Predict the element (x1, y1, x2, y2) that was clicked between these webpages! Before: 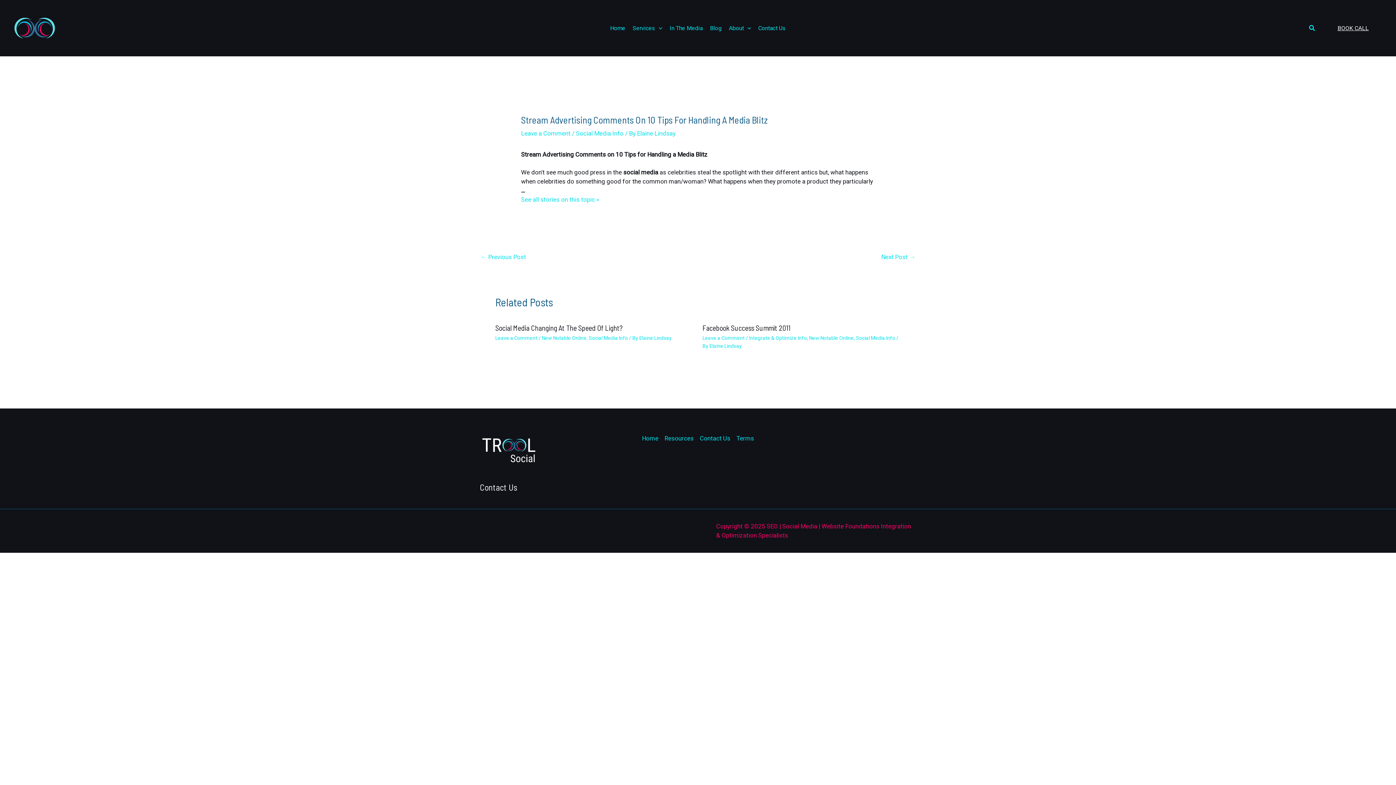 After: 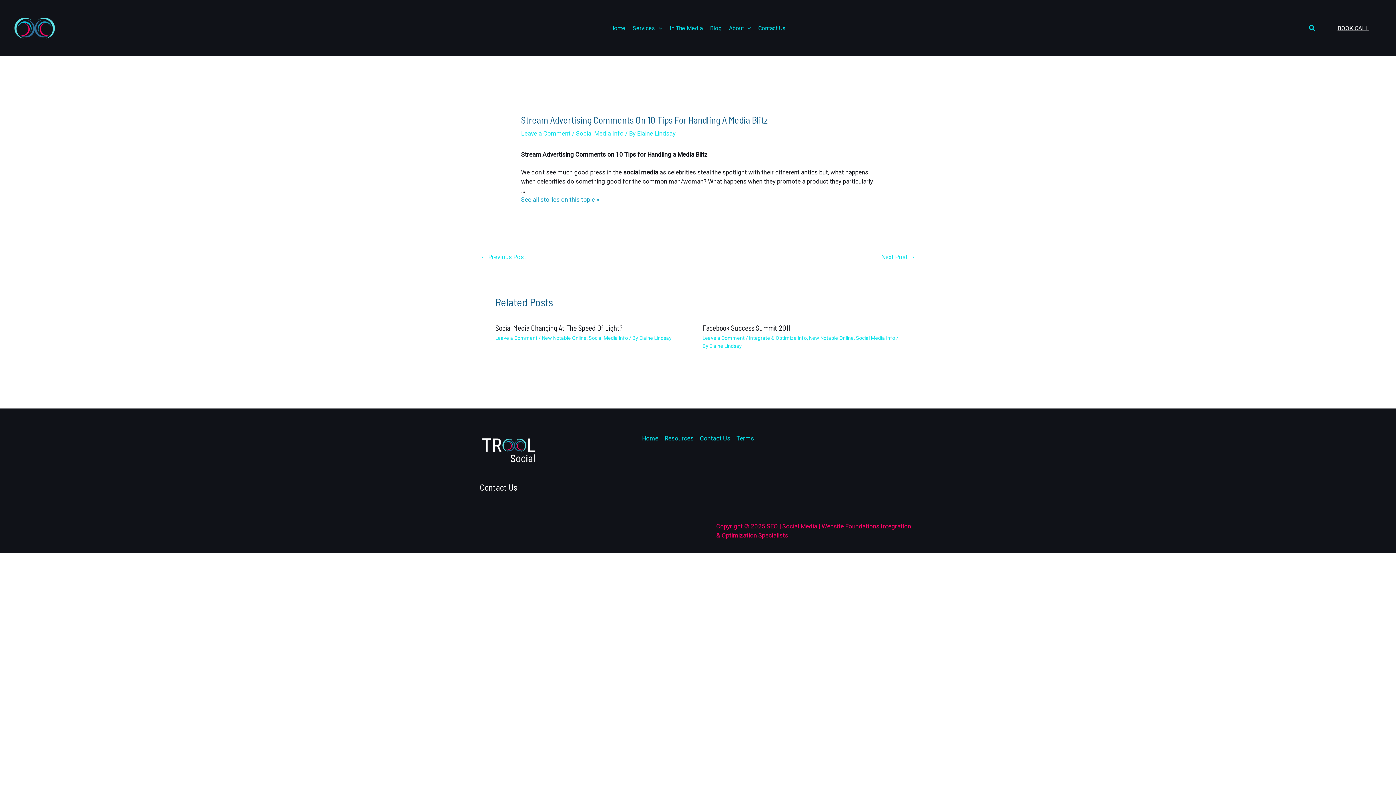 Action: label: See all stories on this topic » bbox: (521, 195, 599, 203)